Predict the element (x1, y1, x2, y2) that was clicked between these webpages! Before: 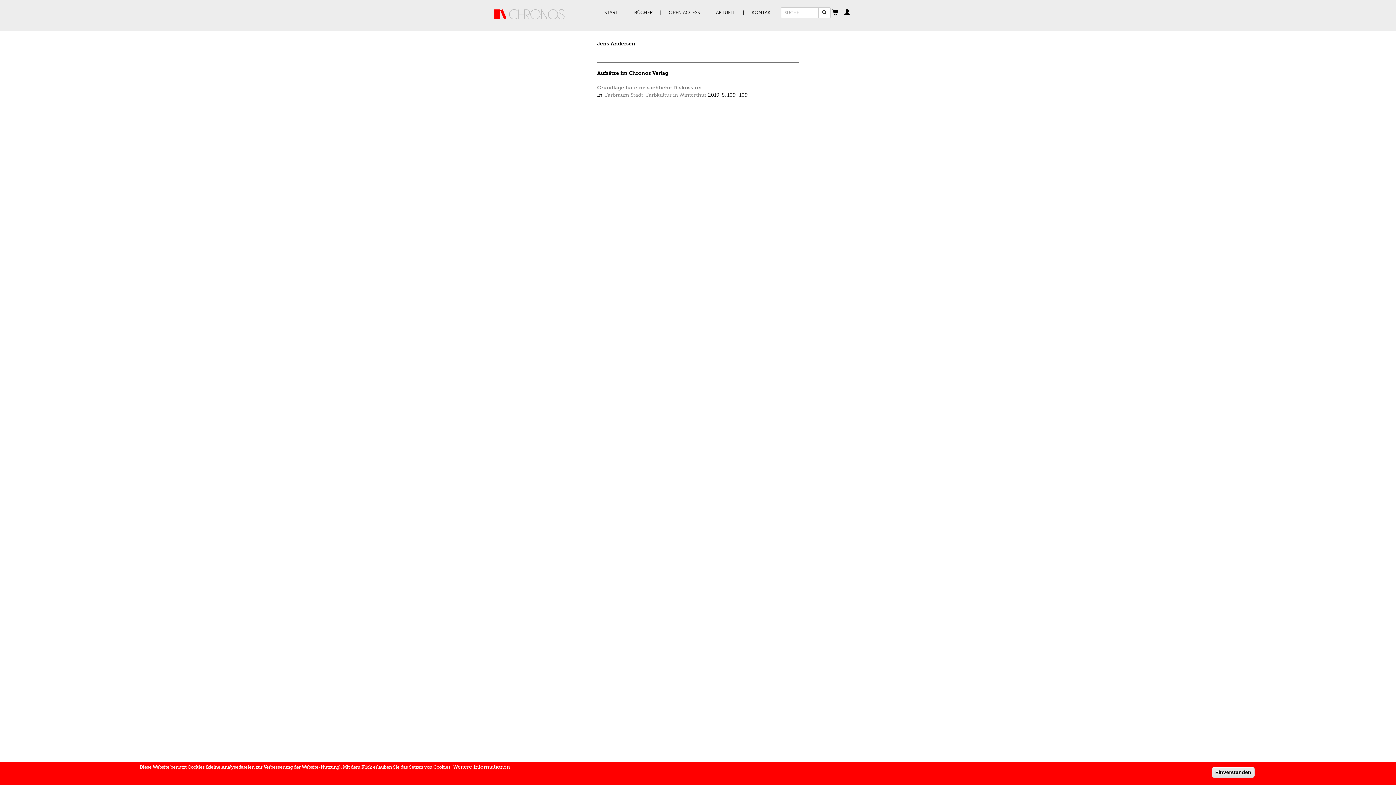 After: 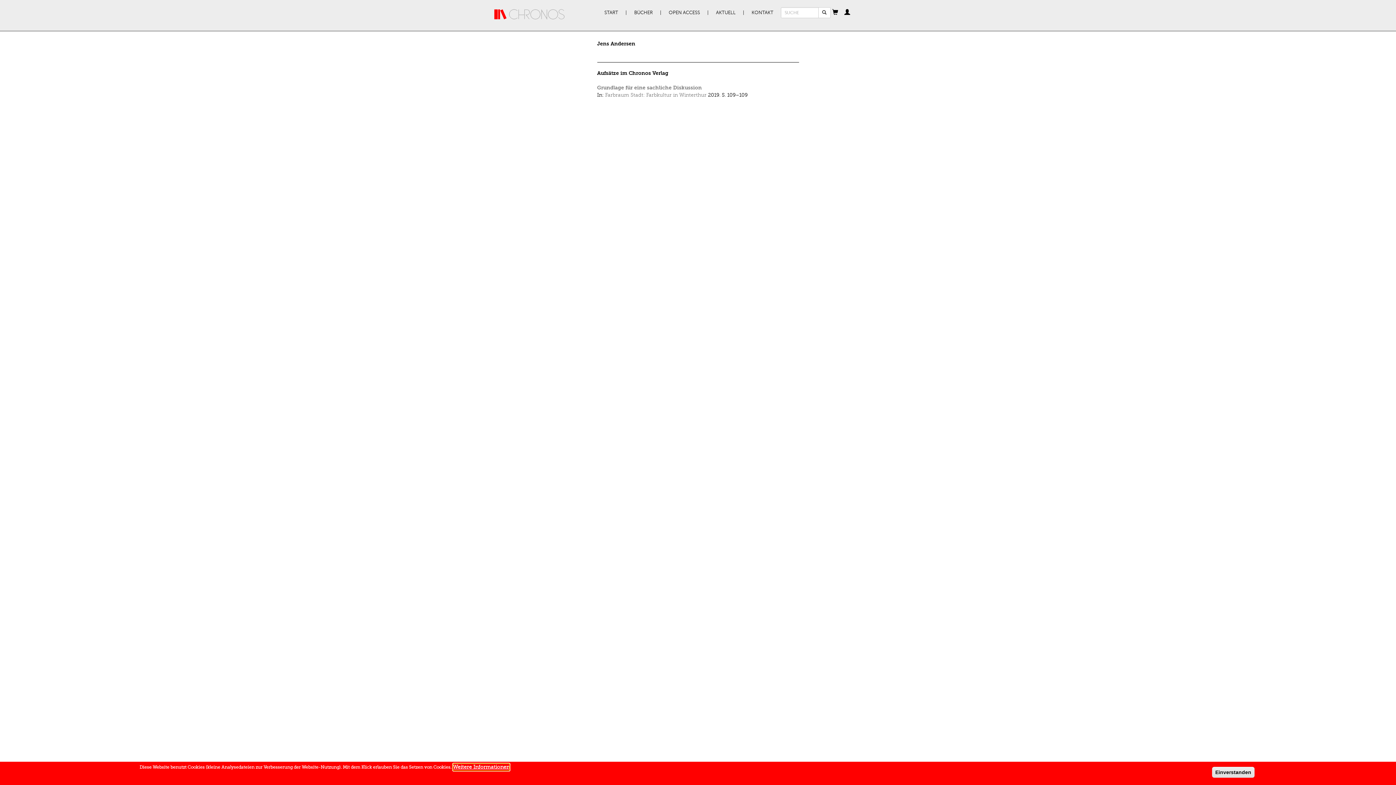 Action: bbox: (453, 764, 509, 771) label: Weitere Informationen